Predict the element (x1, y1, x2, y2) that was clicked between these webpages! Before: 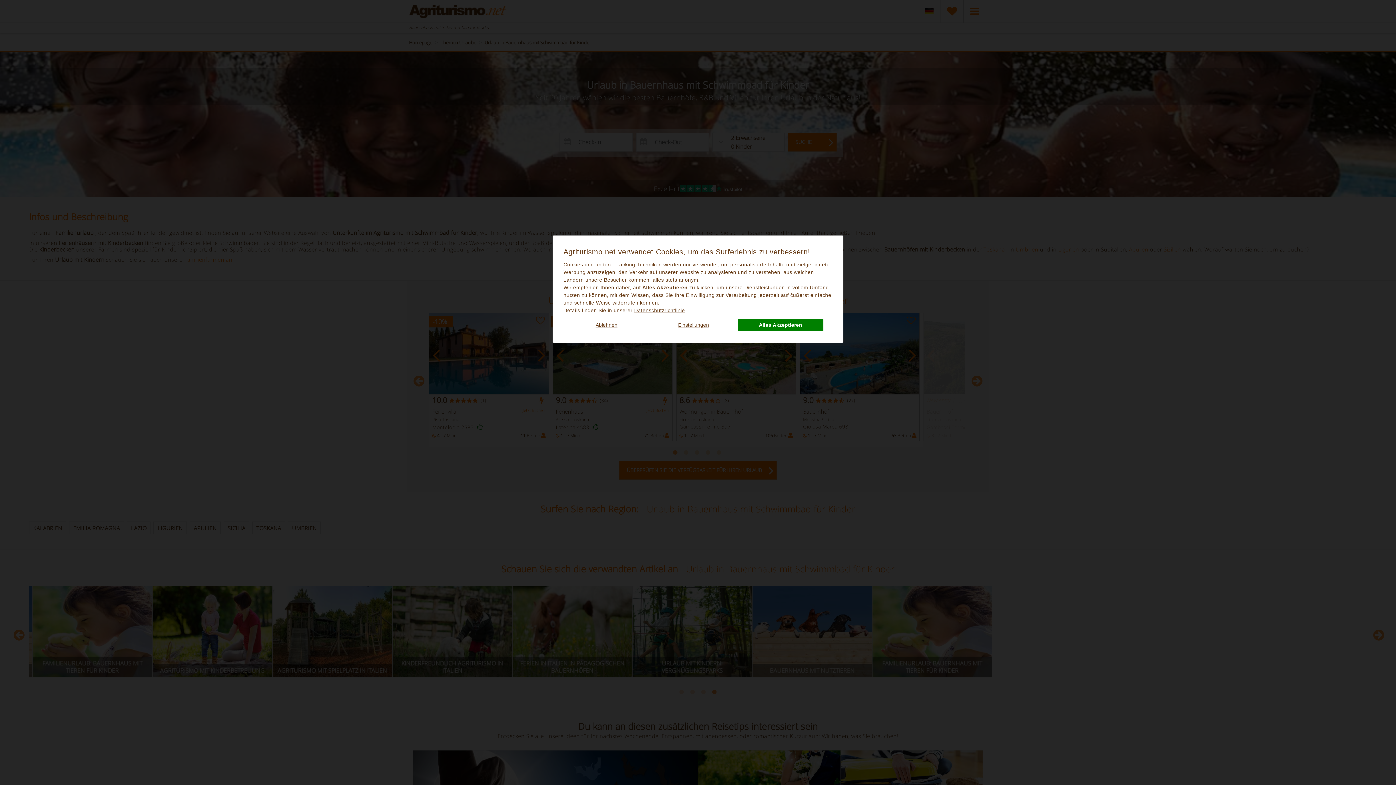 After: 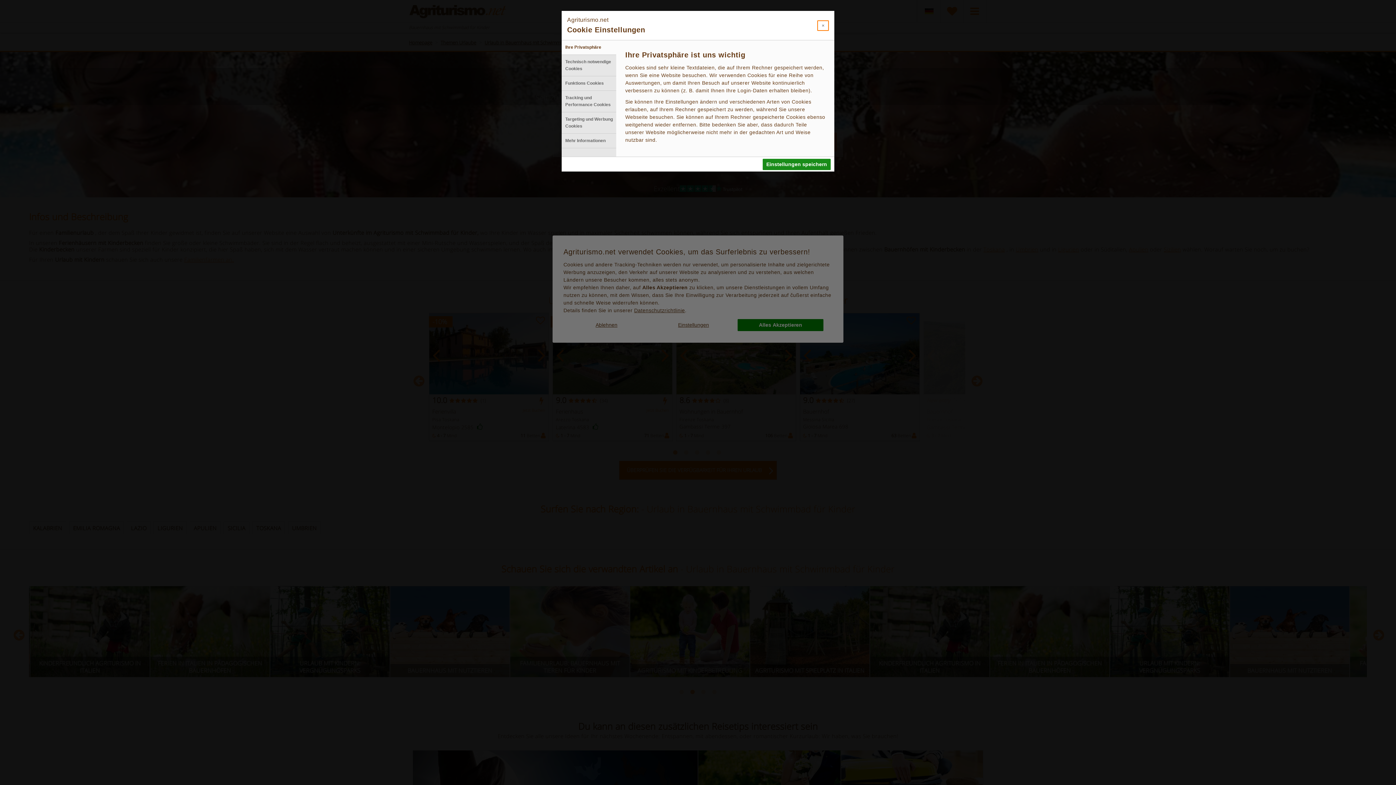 Action: label: Einstellungen bbox: (650, 319, 736, 331)